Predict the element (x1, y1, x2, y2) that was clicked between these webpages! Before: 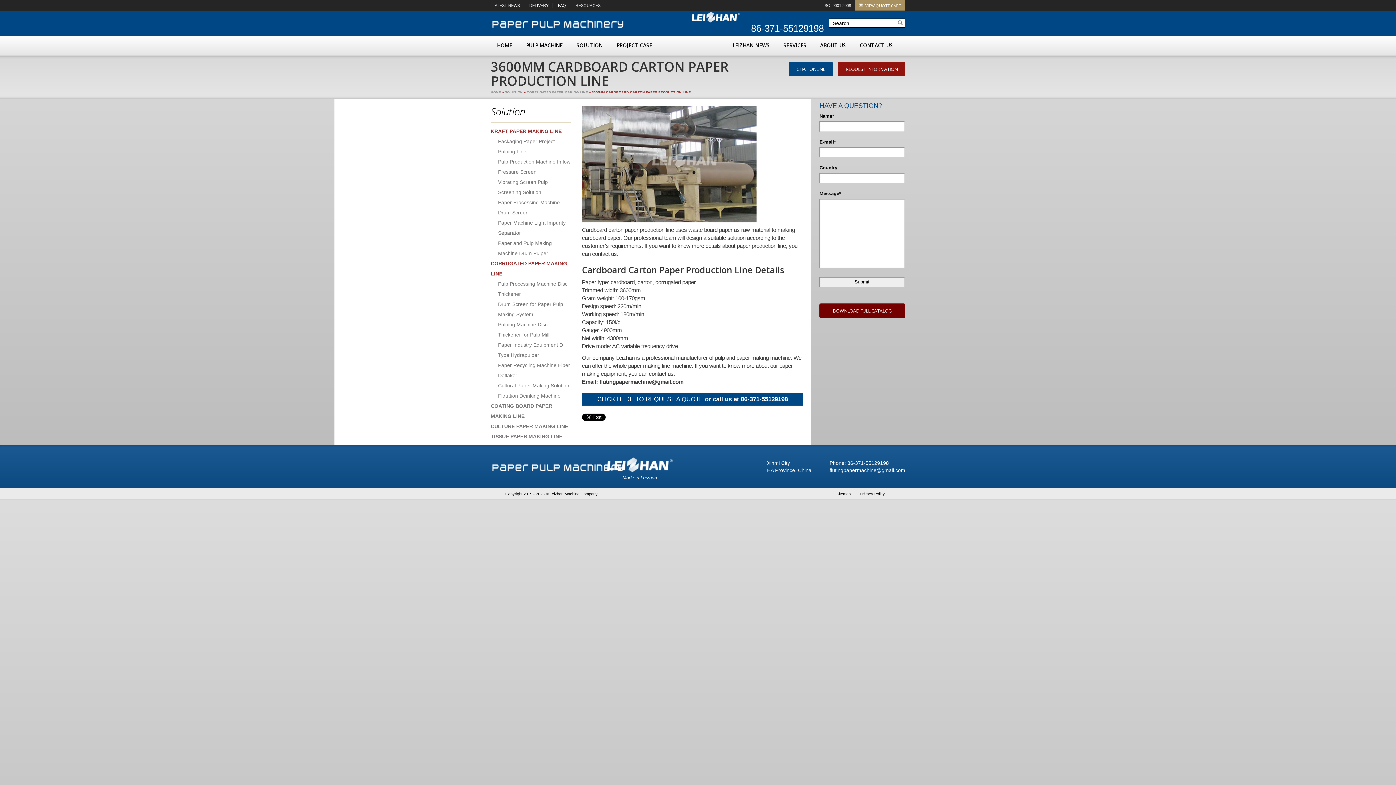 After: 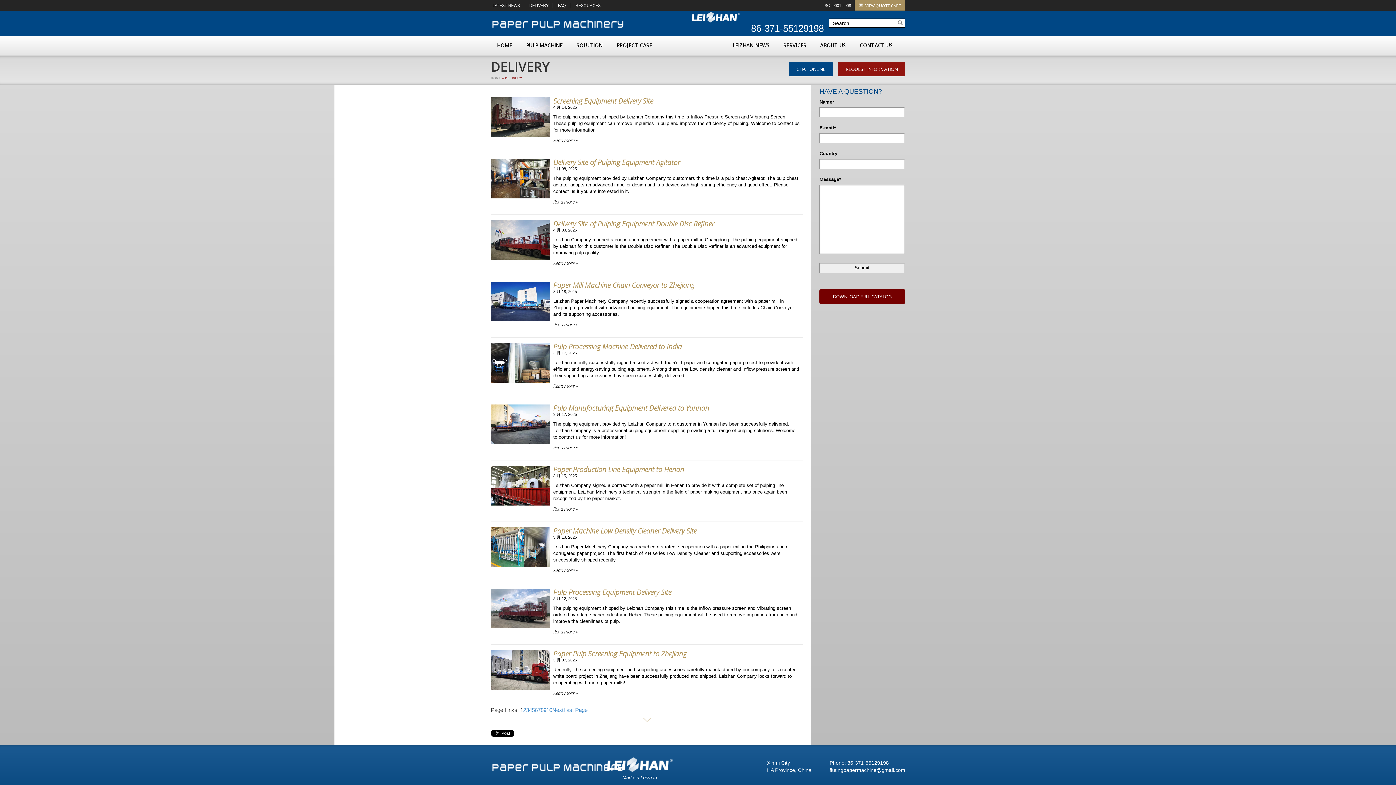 Action: bbox: (529, 3, 553, 7) label: DELIVERY